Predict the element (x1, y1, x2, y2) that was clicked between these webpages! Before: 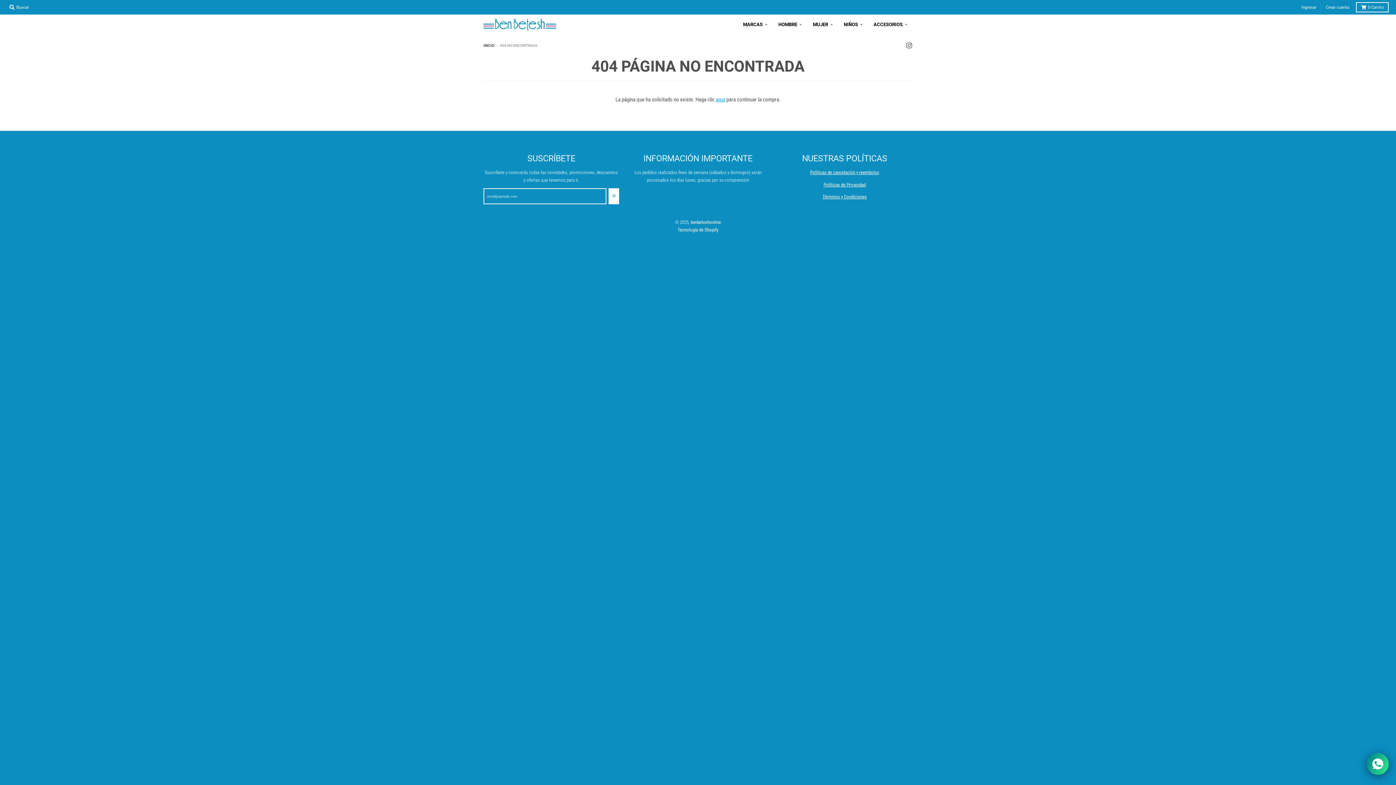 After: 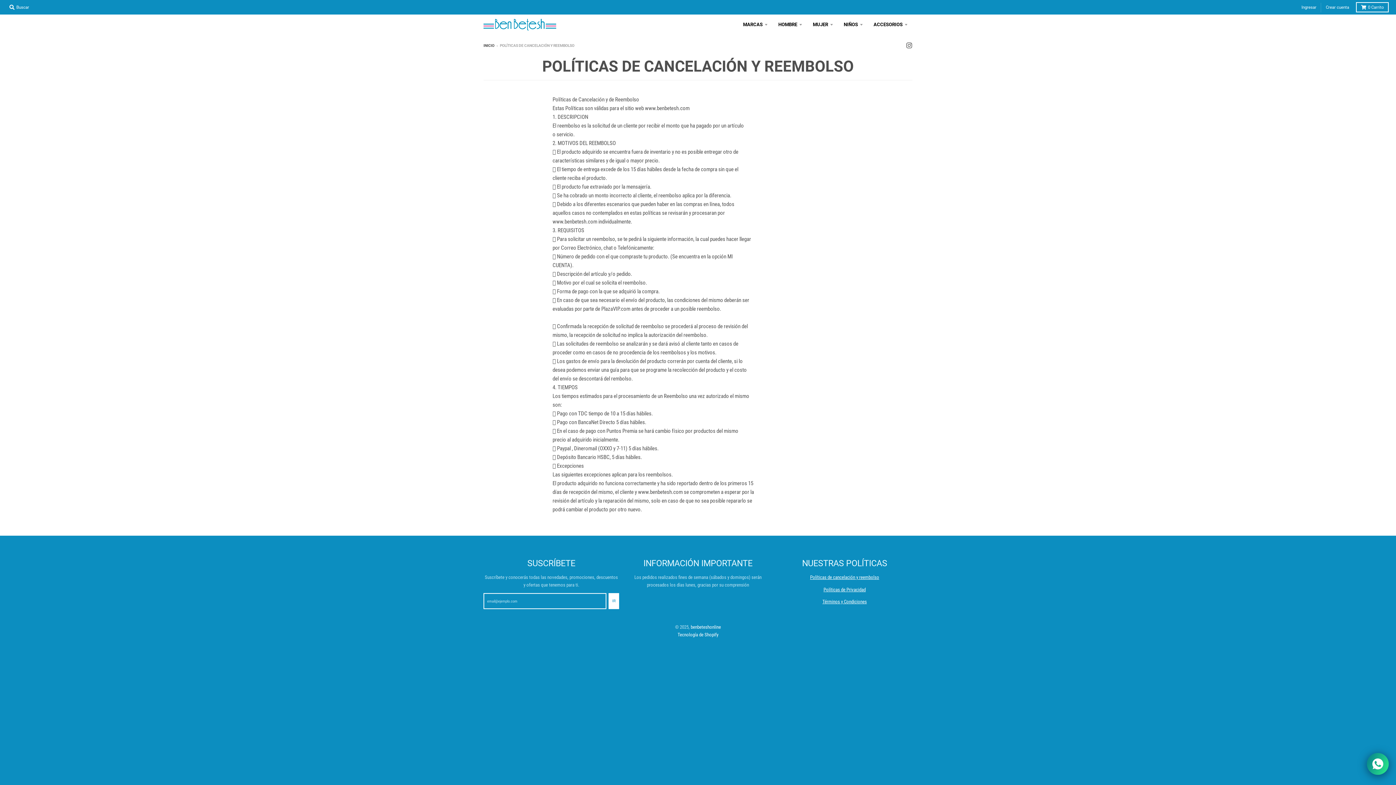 Action: label: Políticas de cancelación y reembolso bbox: (810, 169, 879, 175)